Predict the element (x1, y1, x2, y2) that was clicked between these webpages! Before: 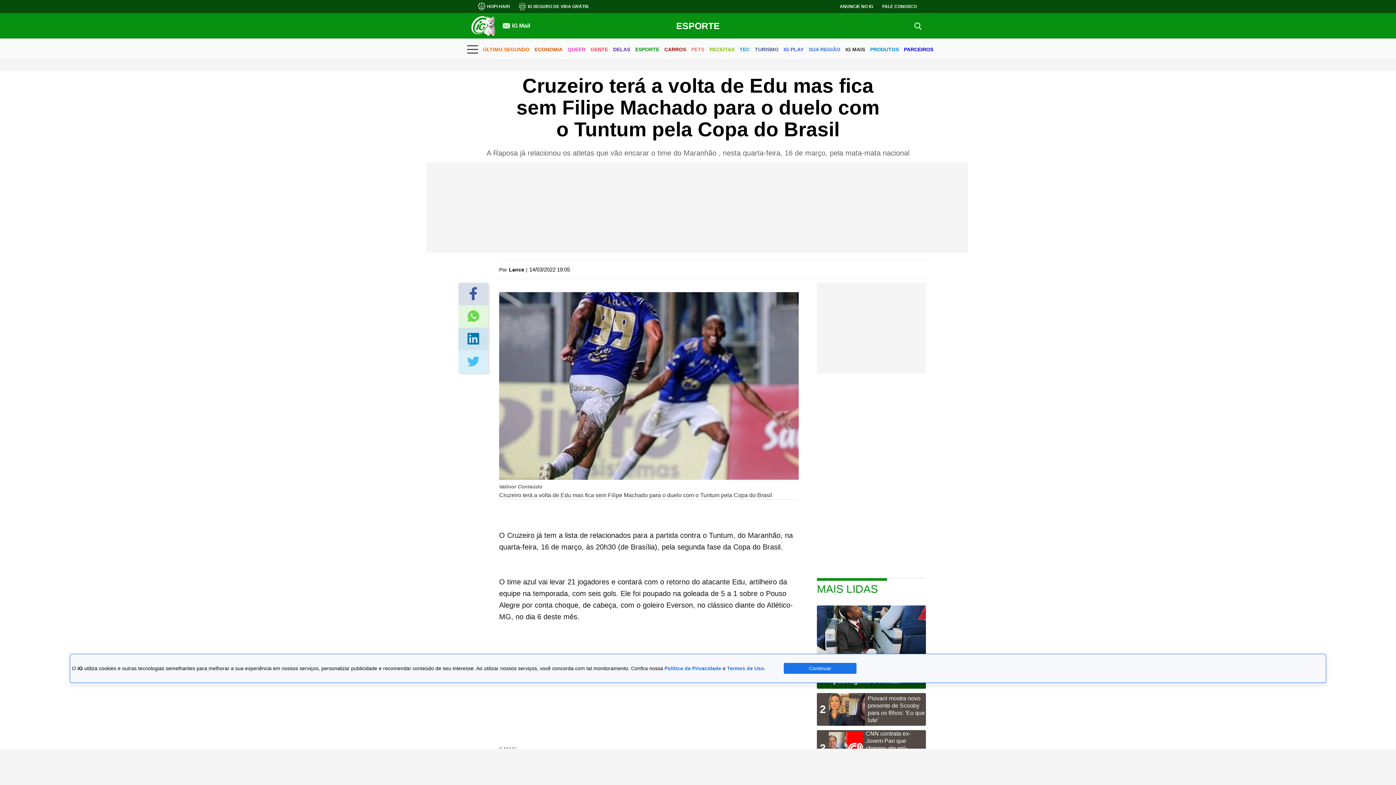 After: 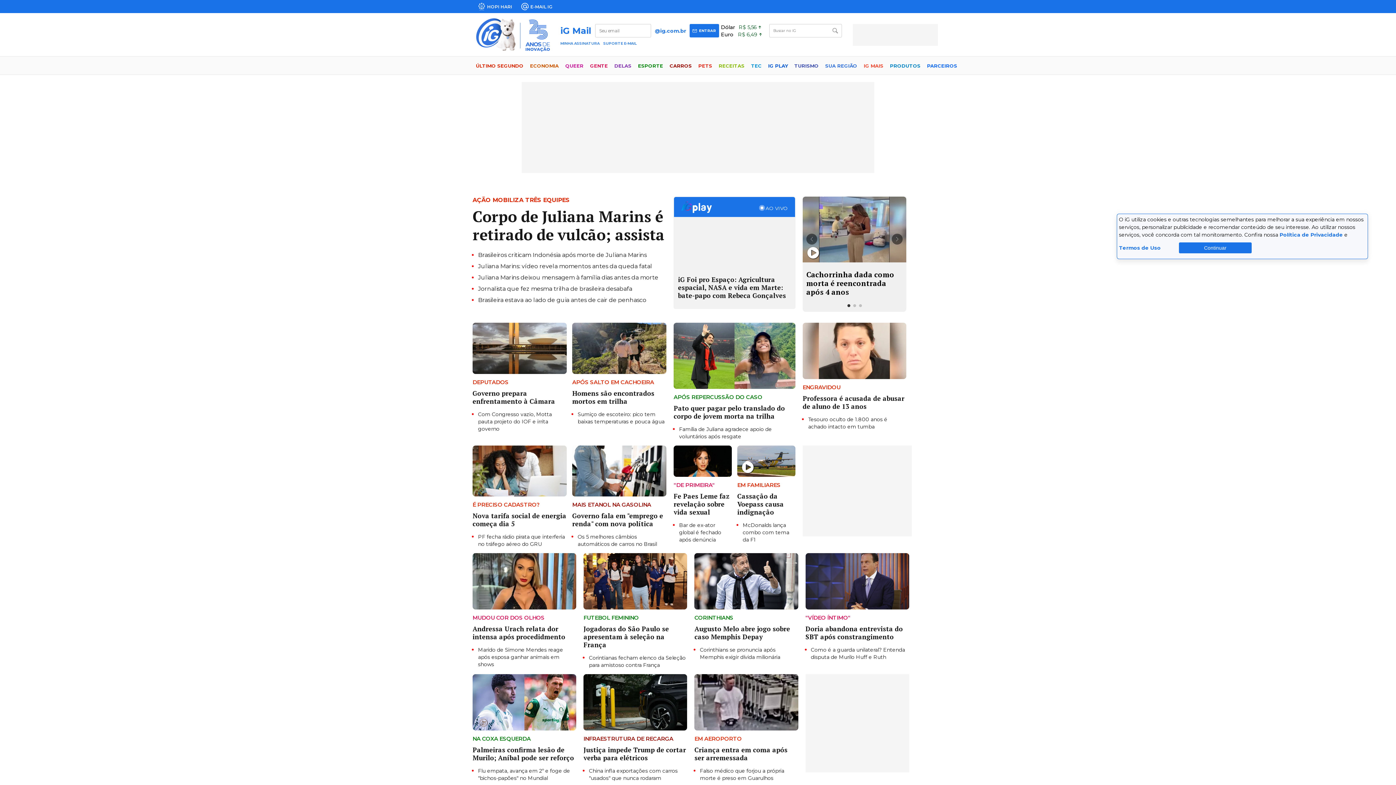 Action: bbox: (470, 15, 497, 36)